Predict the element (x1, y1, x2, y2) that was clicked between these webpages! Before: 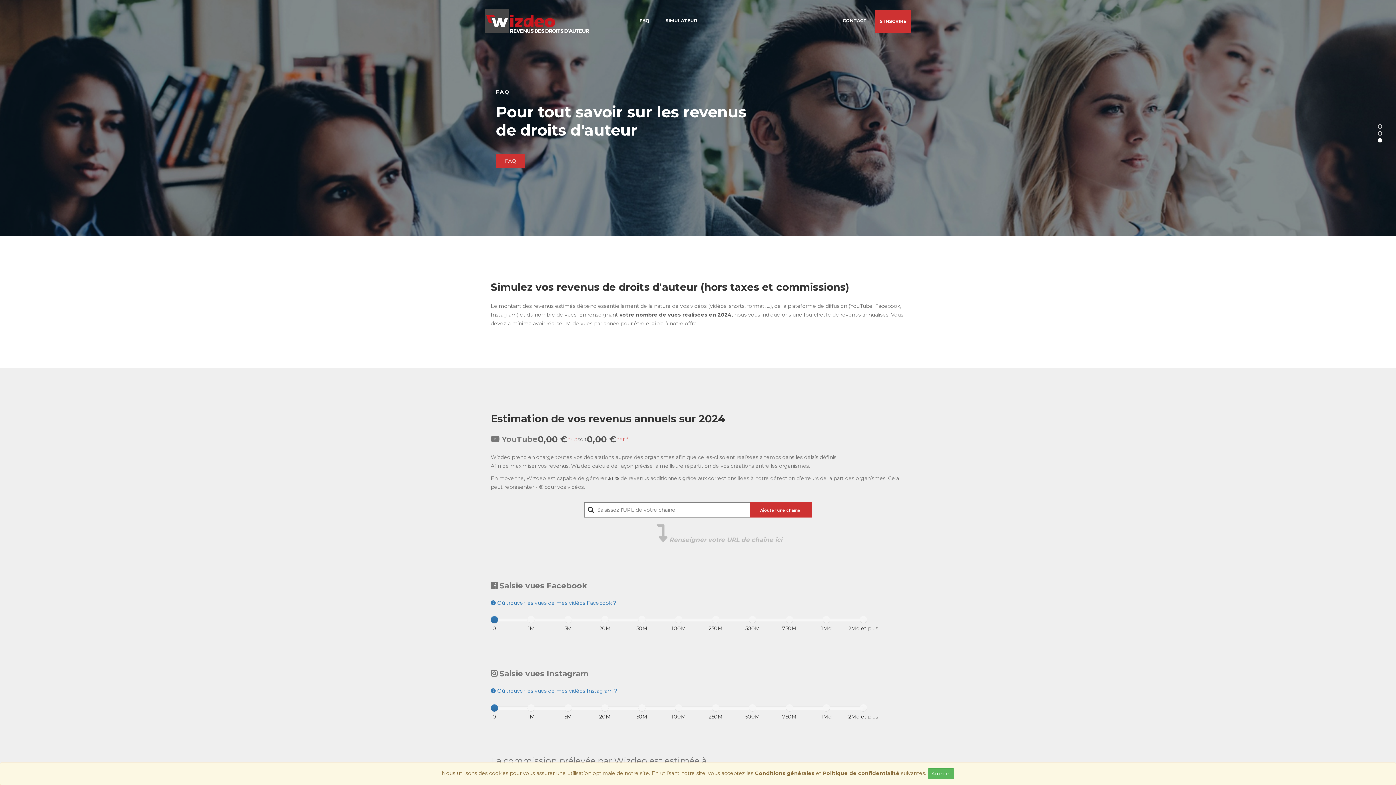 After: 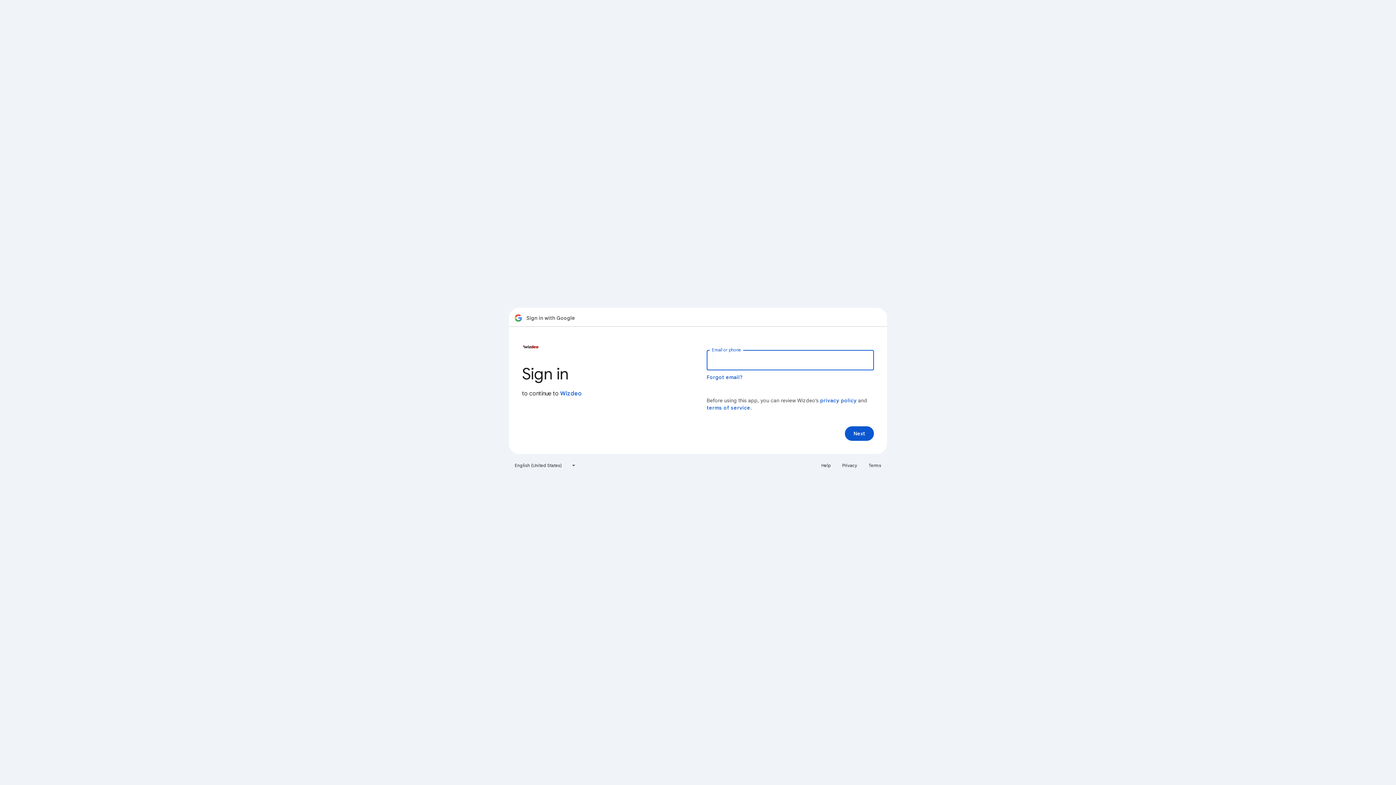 Action: label: S'inscrire bbox: (496, 153, 536, 168)